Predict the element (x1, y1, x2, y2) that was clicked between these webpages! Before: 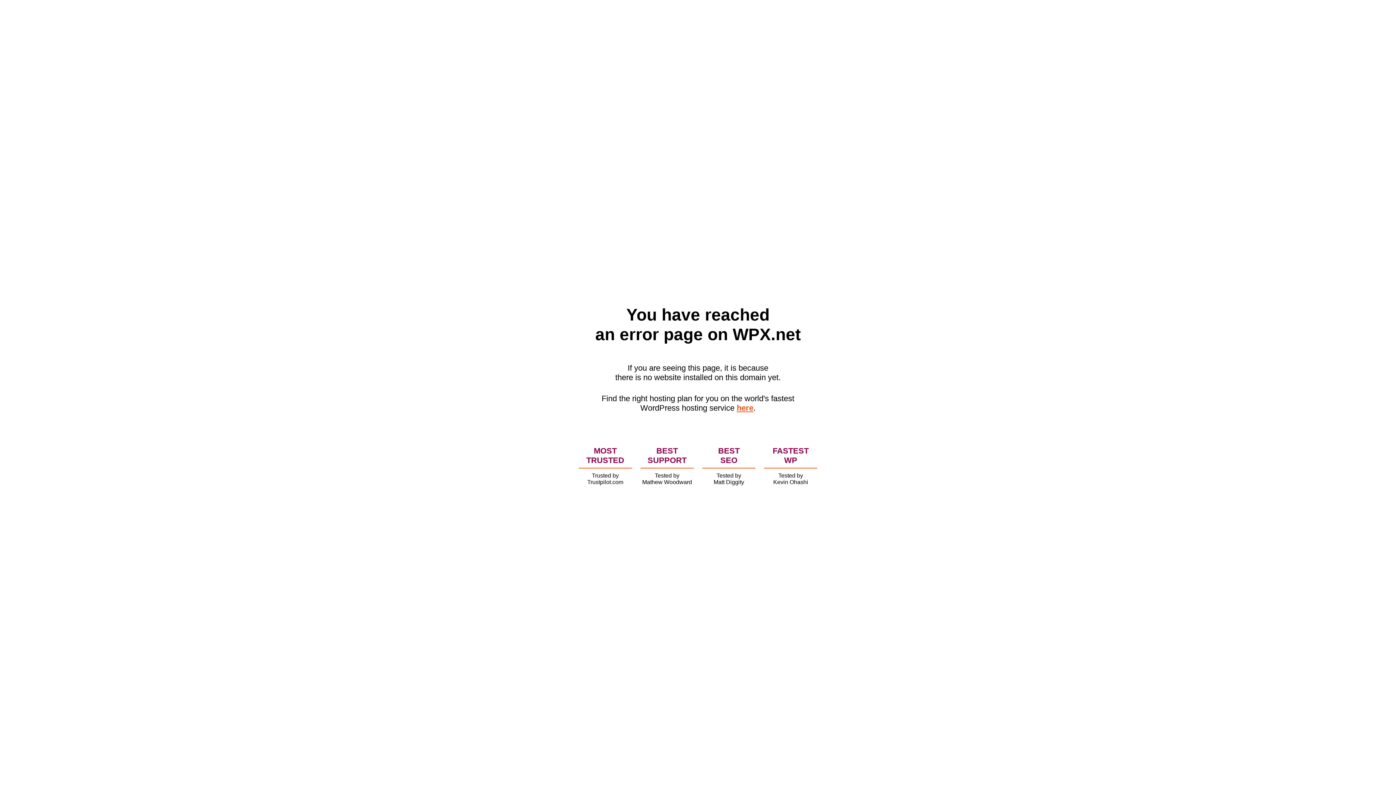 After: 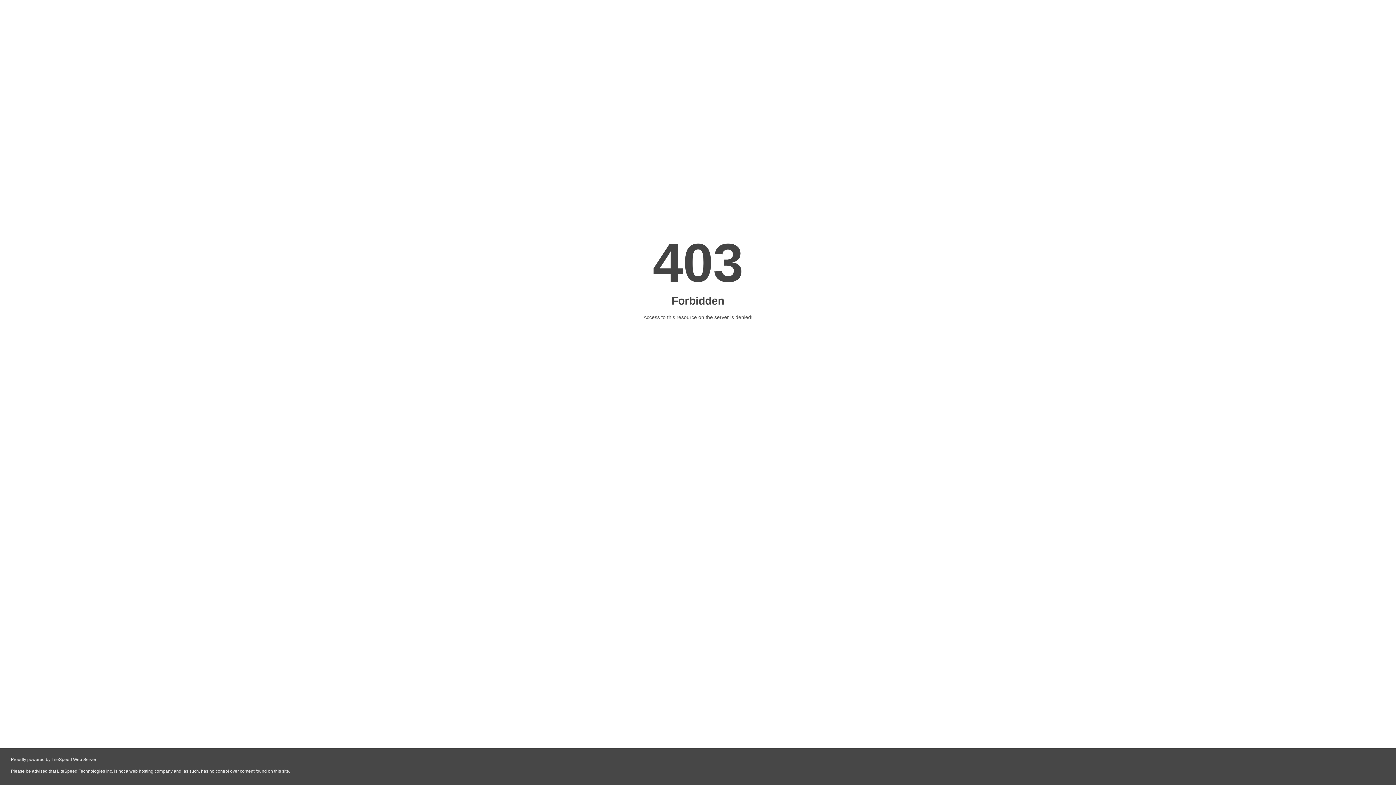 Action: label: here bbox: (736, 403, 753, 412)